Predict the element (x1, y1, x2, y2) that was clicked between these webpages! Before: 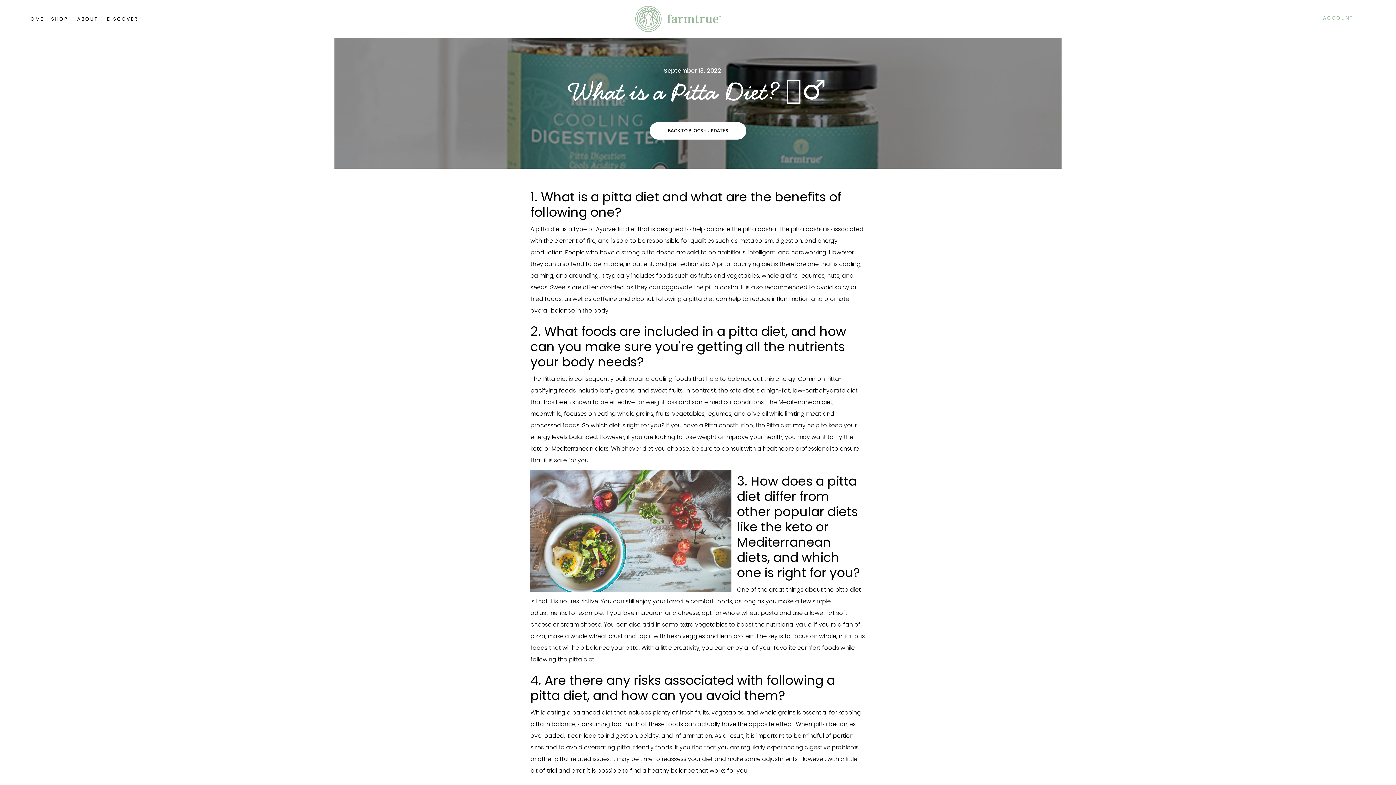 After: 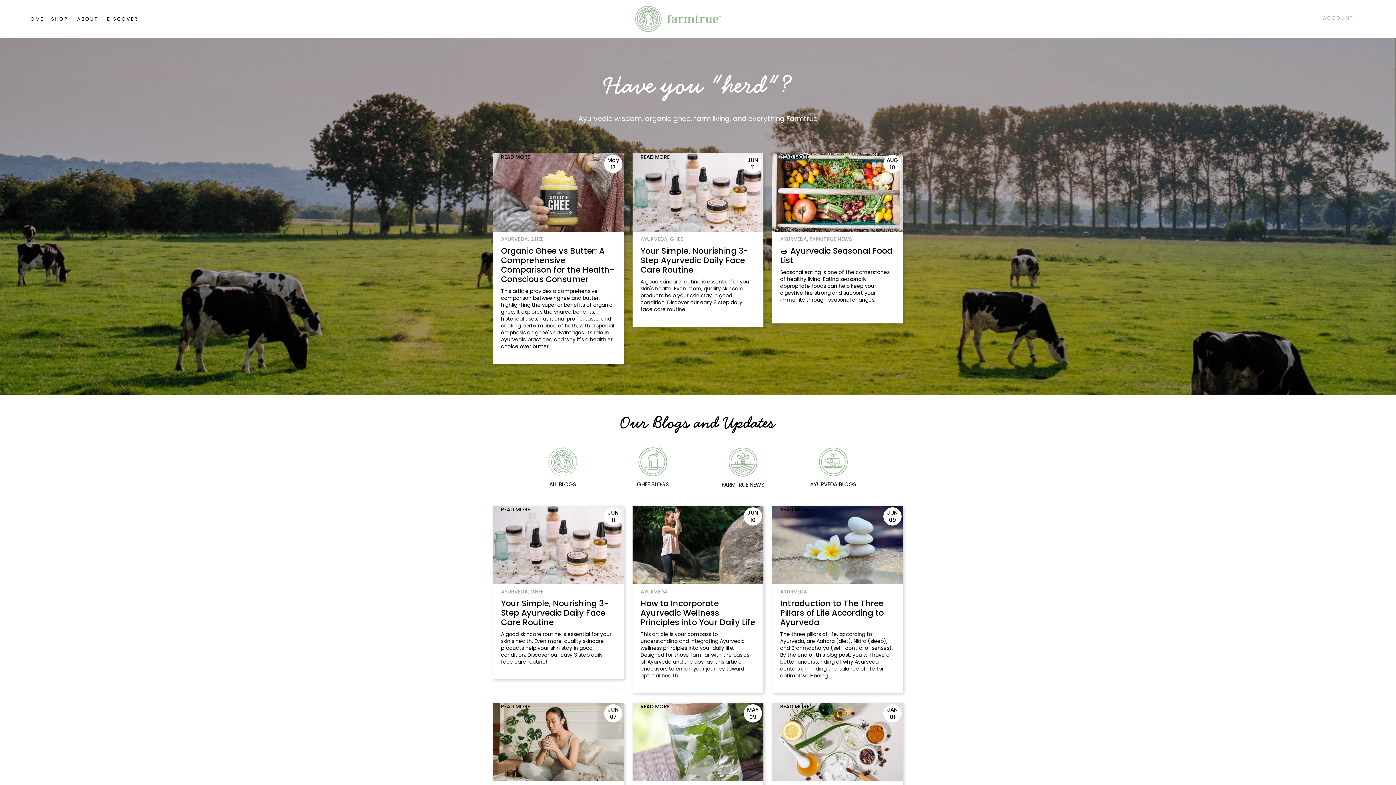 Action: label: BACK TO BLOGS + UPDATES bbox: (649, 122, 746, 139)